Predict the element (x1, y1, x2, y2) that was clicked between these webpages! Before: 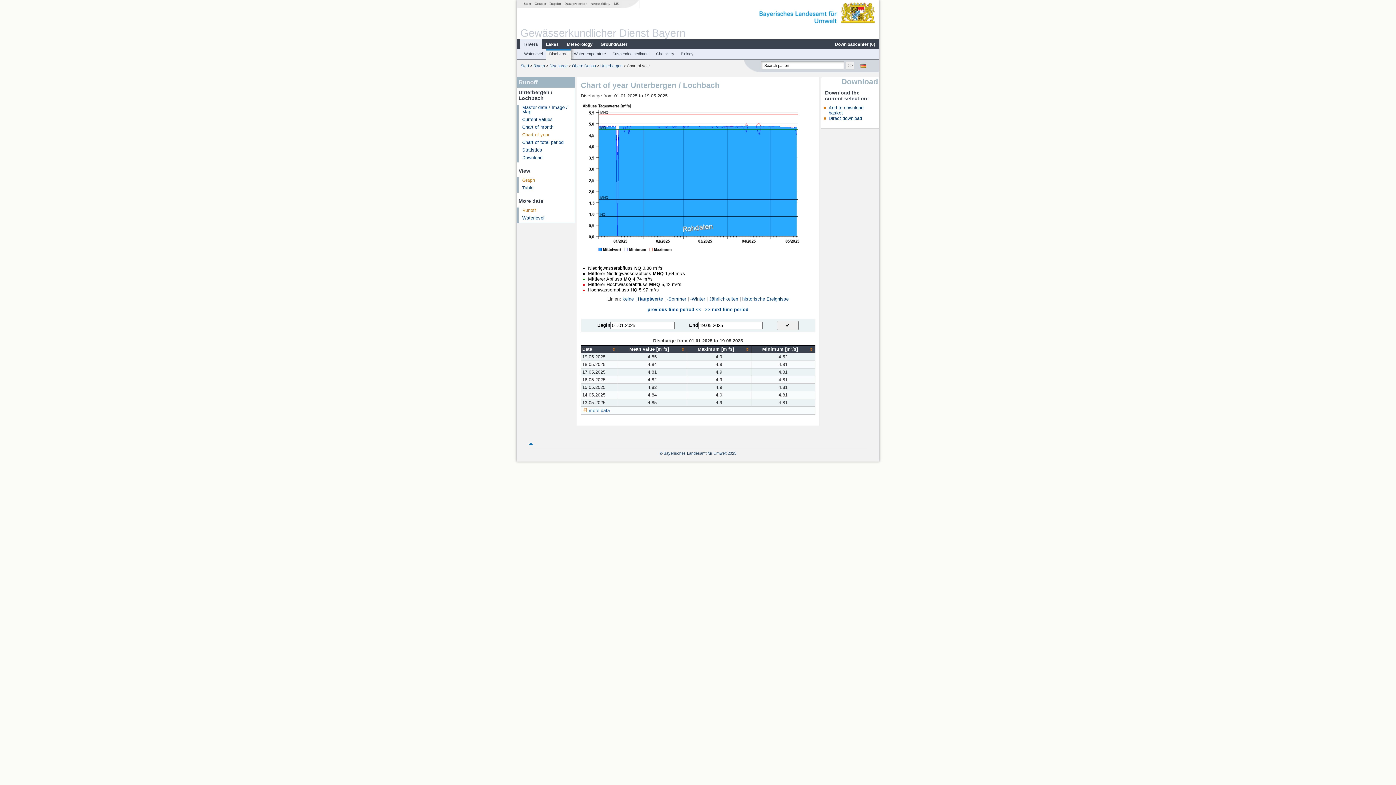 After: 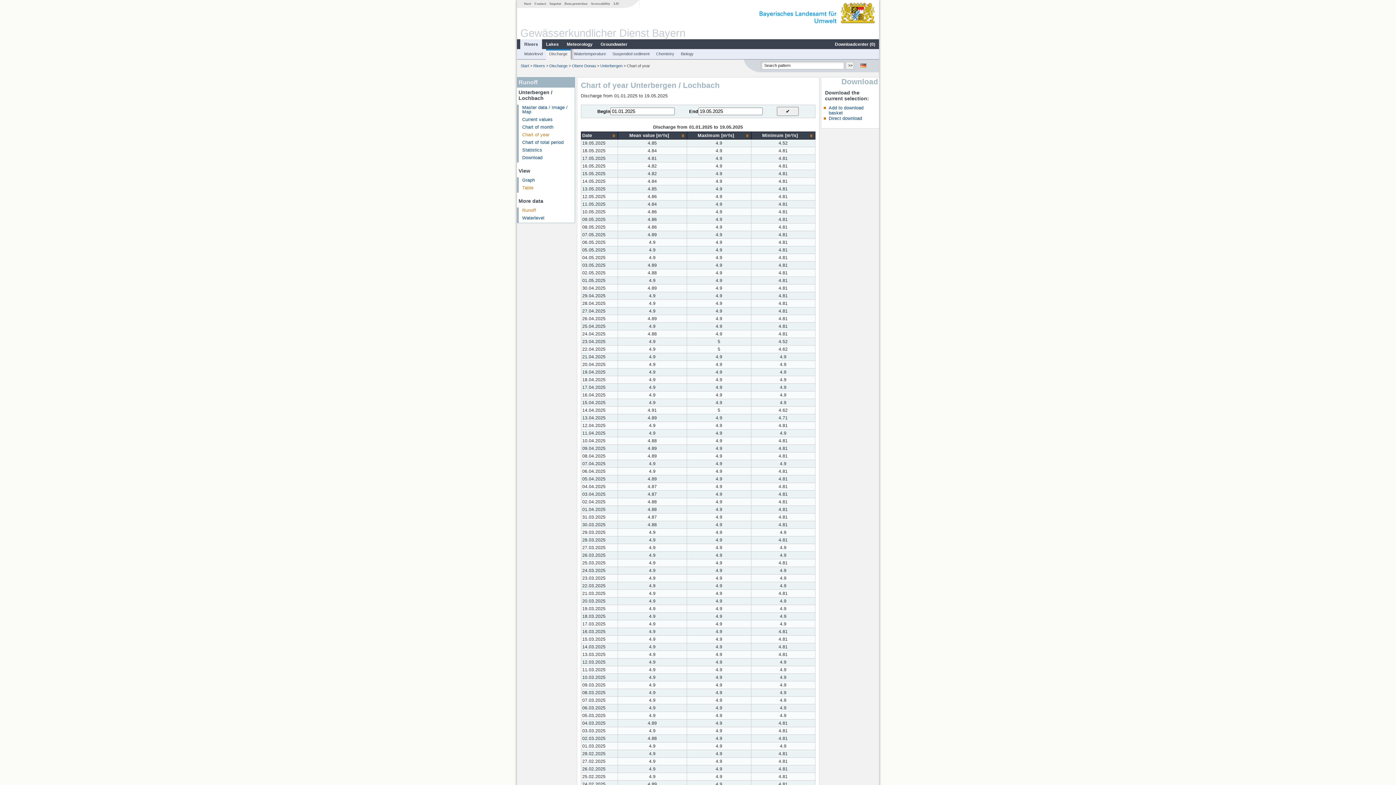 Action: bbox: (522, 185, 533, 190) label: Table